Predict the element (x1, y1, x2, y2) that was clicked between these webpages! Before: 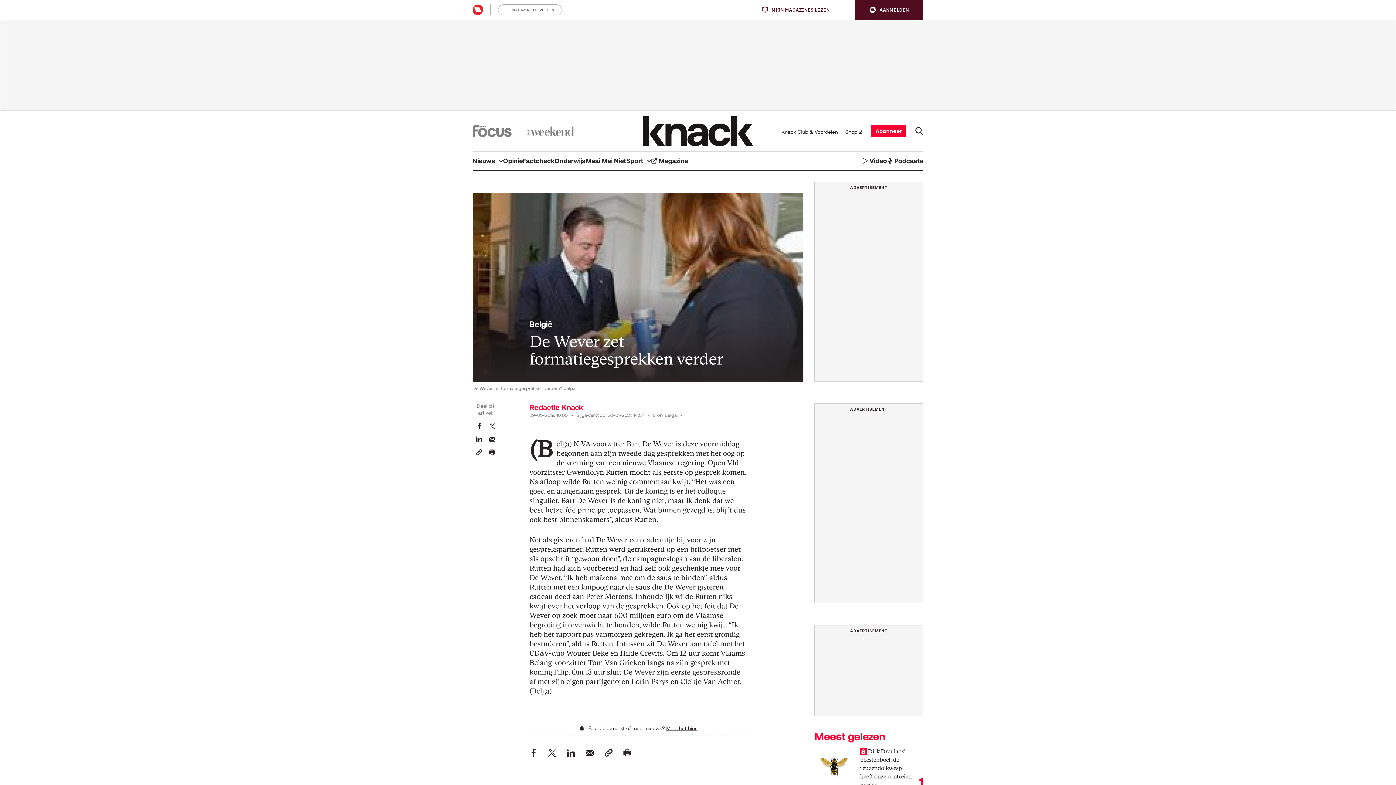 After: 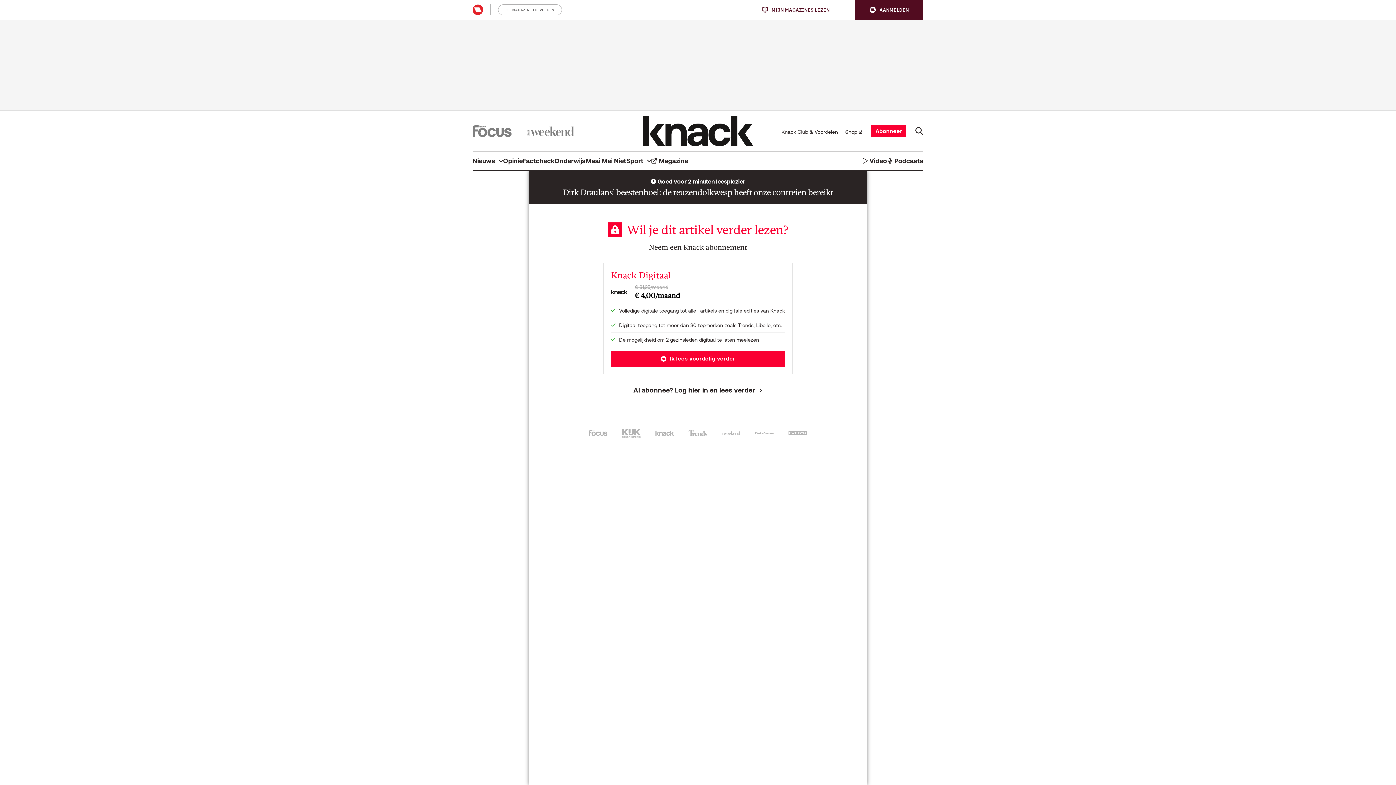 Action: label:  Dirk Draulans’ beestenboel: de reuzendolkwesp heeft onze contreien bereikt bbox: (860, 747, 915, 789)